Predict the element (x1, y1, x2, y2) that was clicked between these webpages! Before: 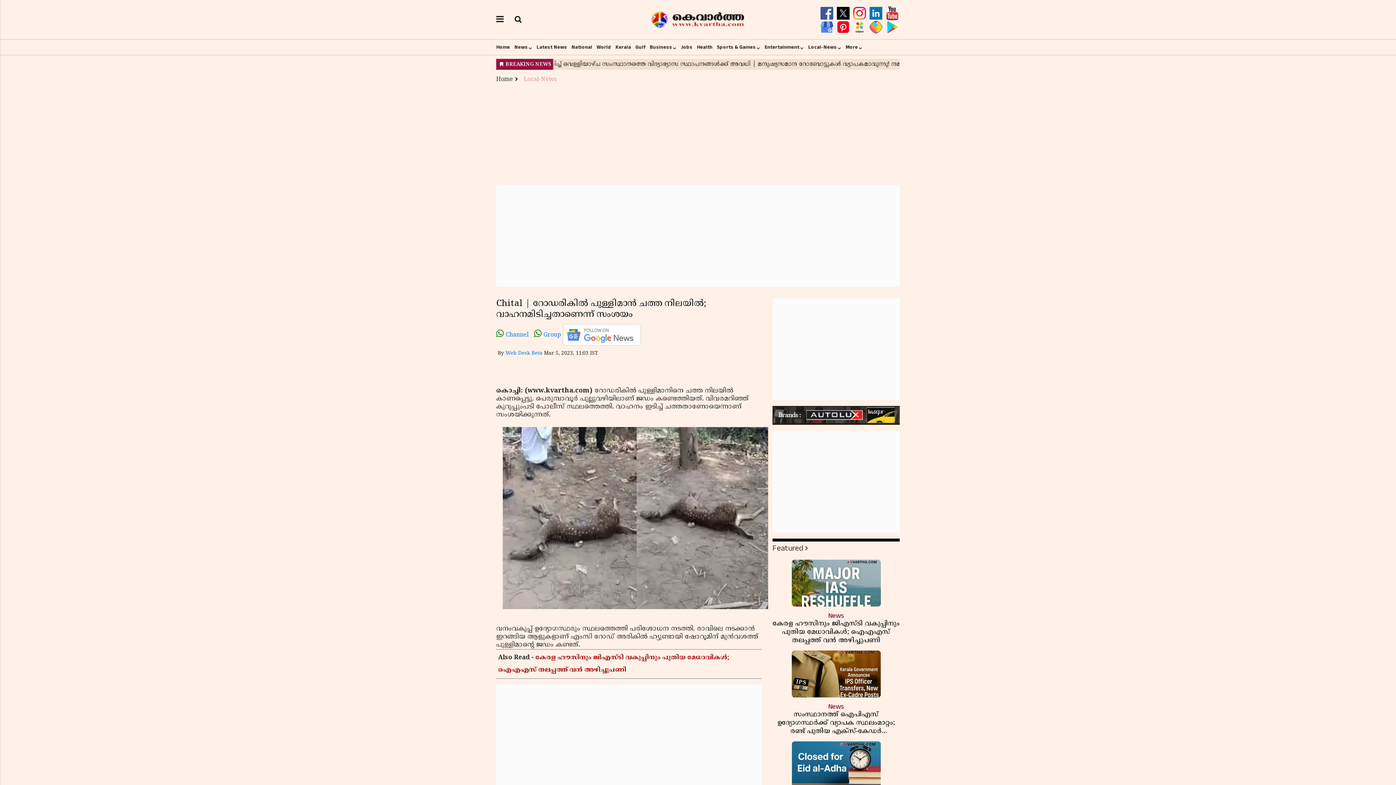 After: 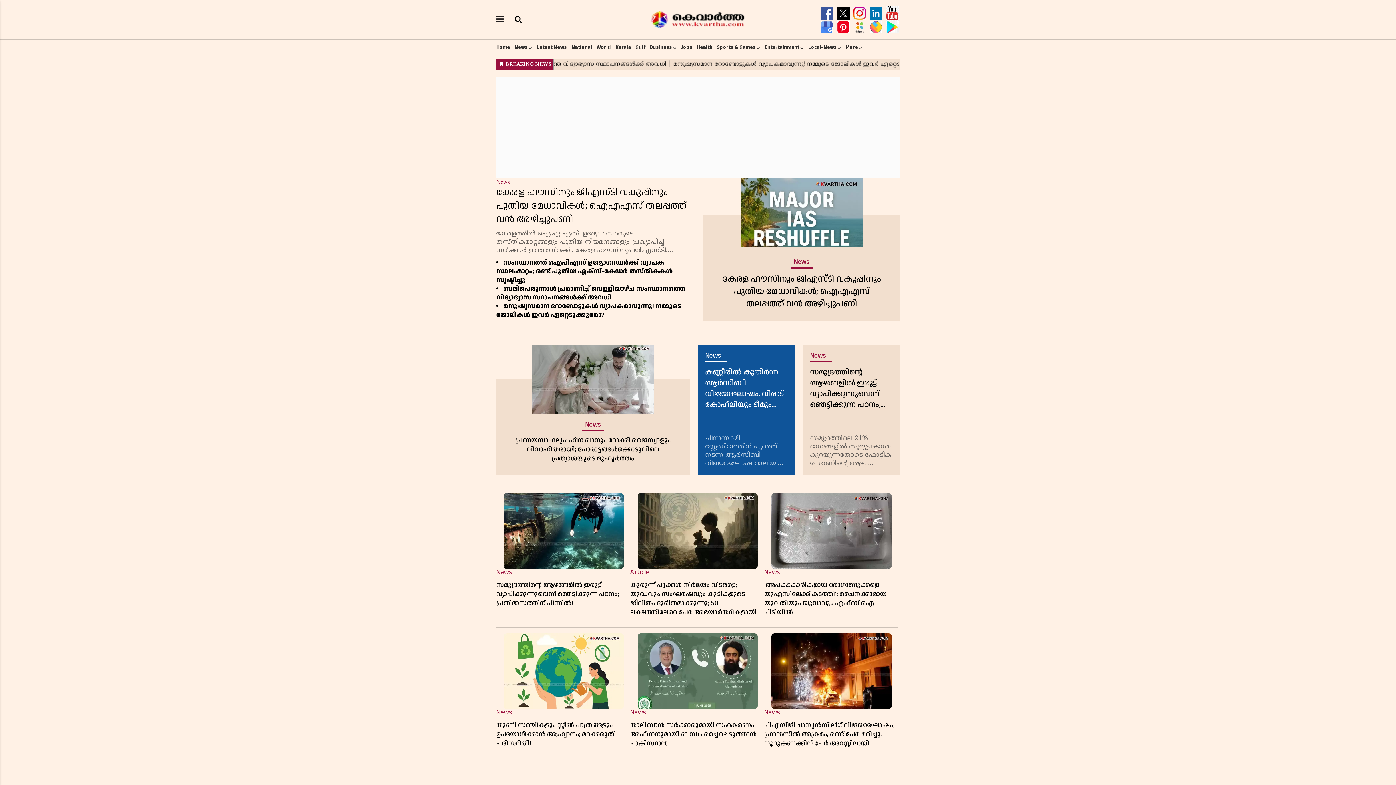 Action: bbox: (772, 542, 810, 554) label: Featured